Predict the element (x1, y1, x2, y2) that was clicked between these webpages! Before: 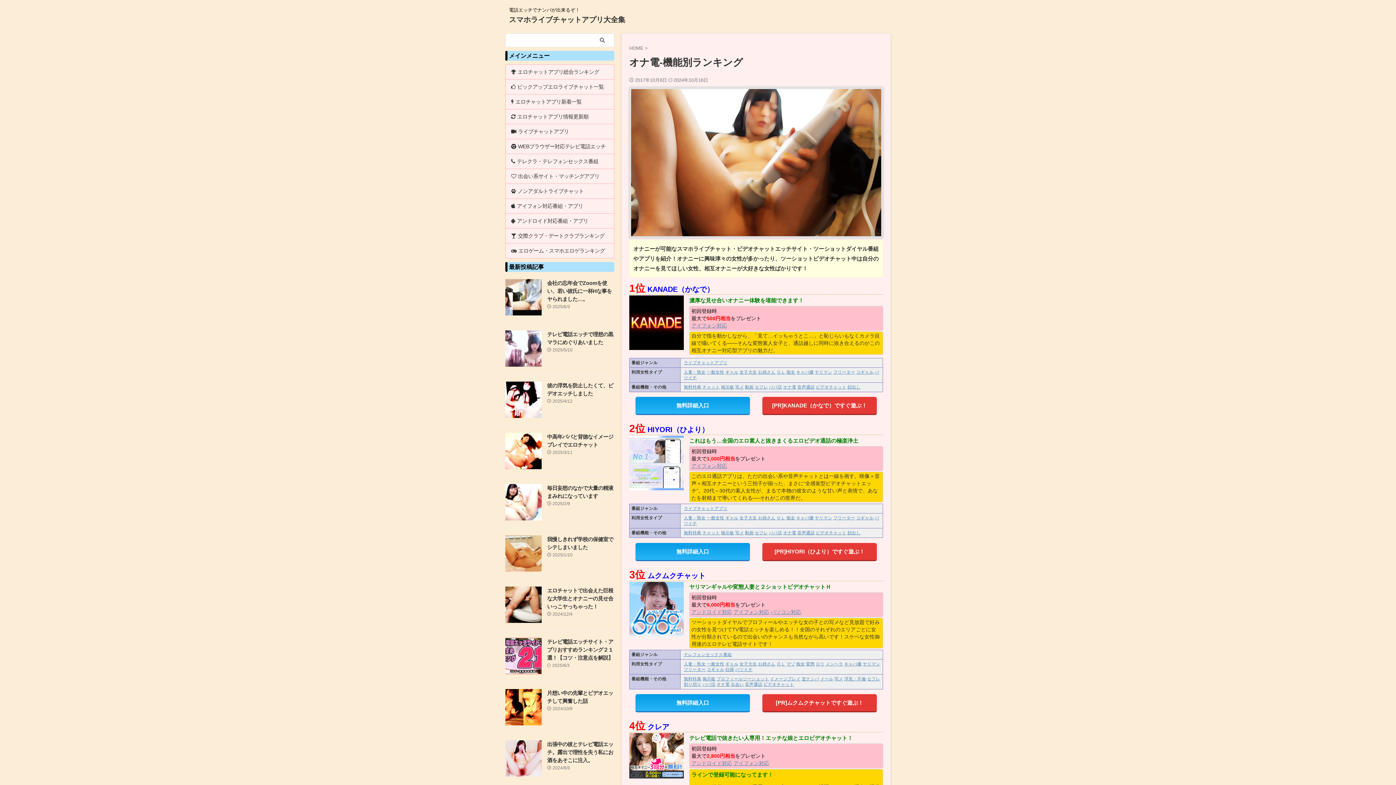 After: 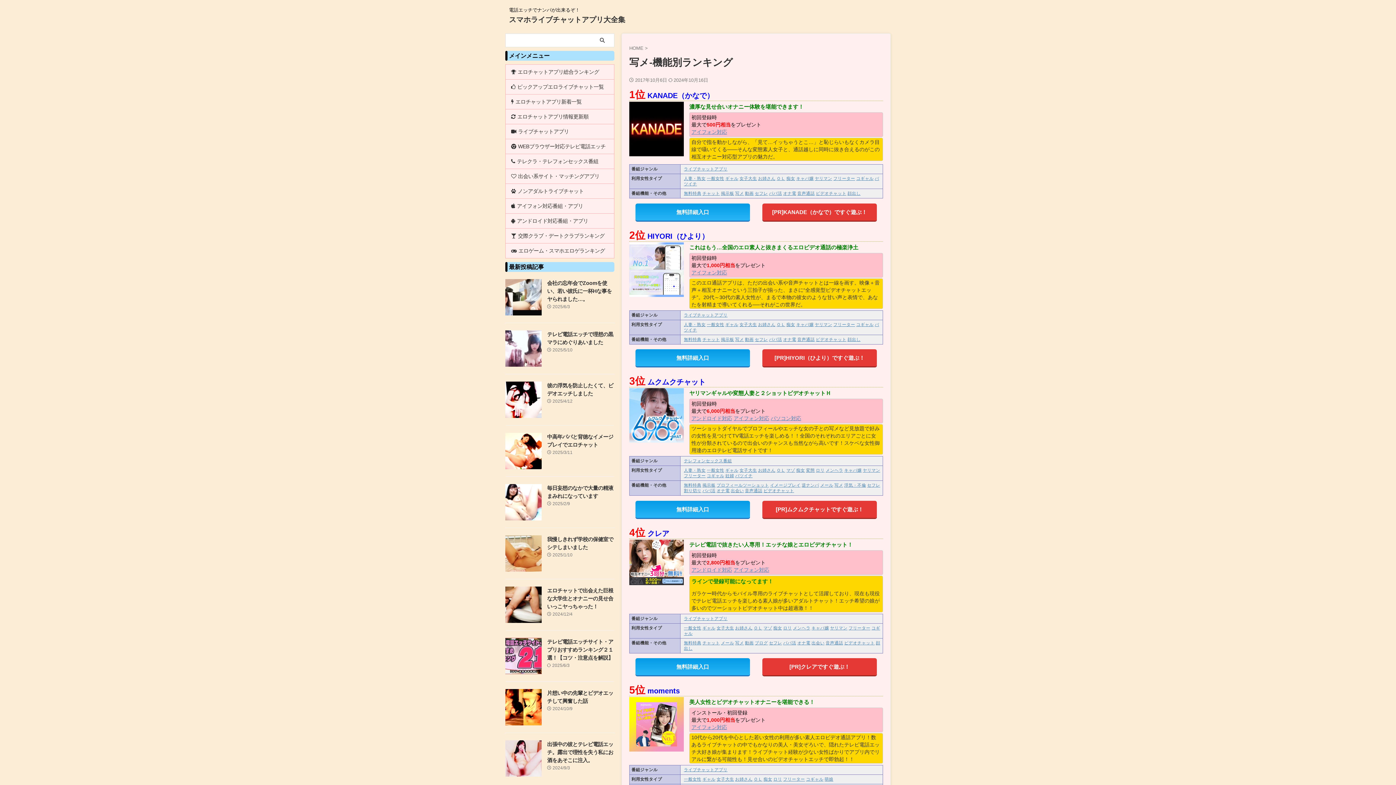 Action: label: 写メ bbox: (735, 531, 744, 535)